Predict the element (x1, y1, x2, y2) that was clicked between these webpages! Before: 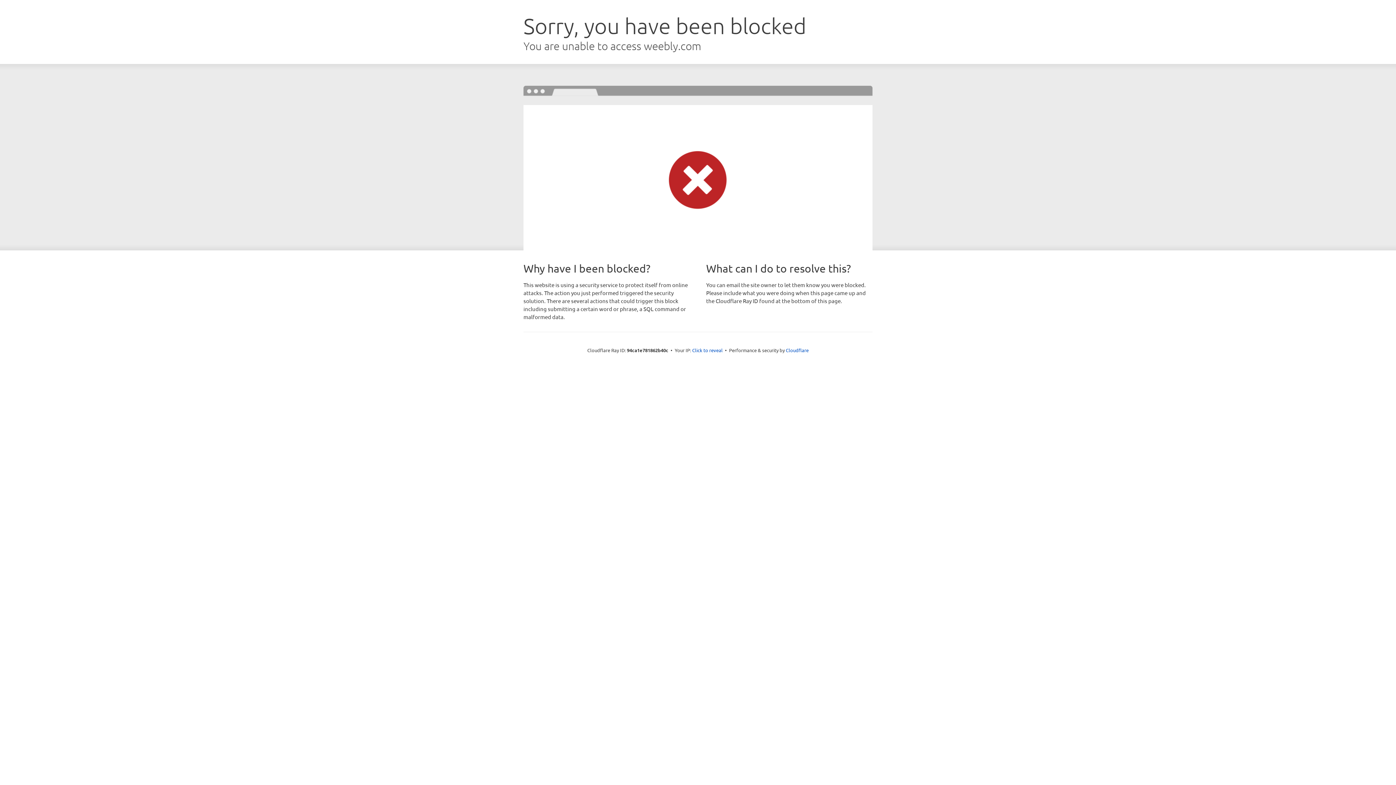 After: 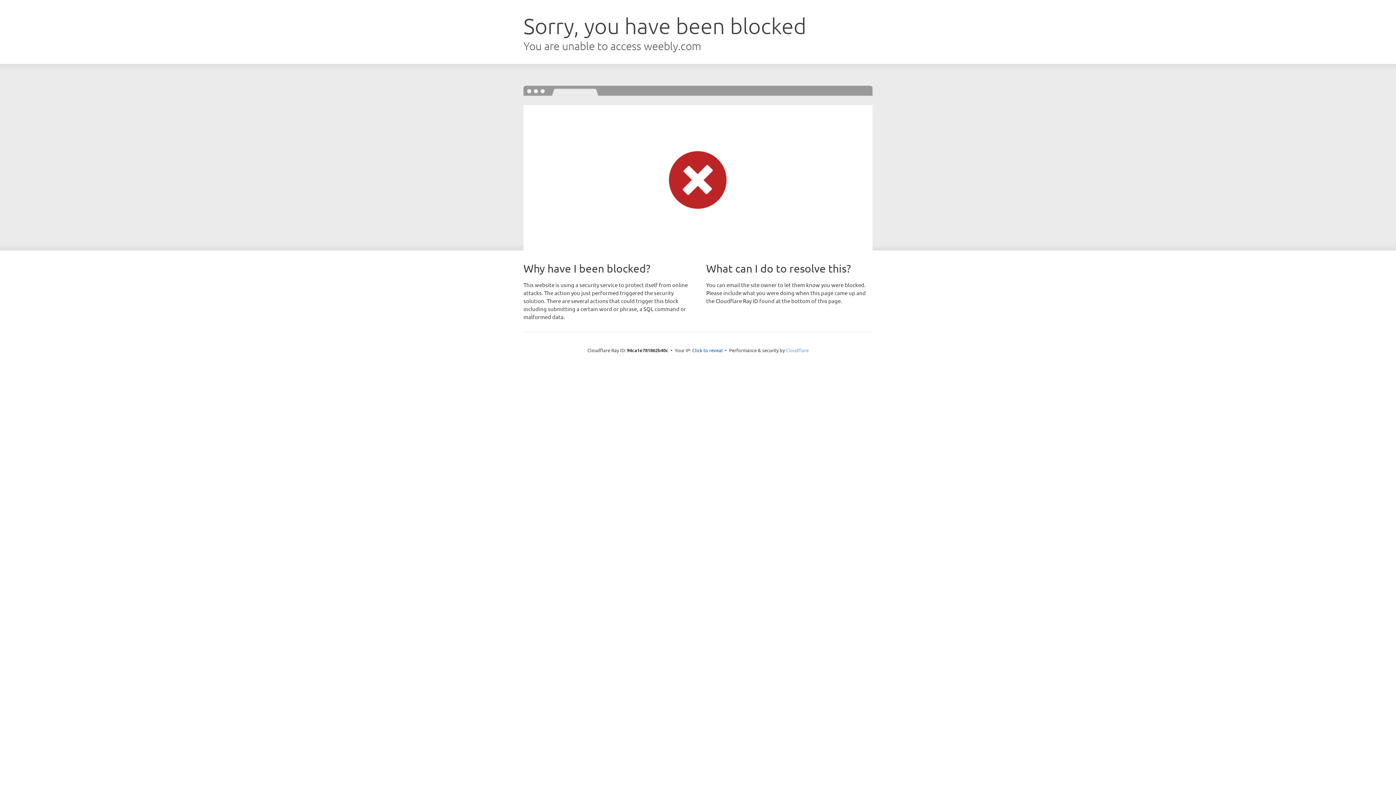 Action: bbox: (786, 347, 808, 353) label: Cloudflare